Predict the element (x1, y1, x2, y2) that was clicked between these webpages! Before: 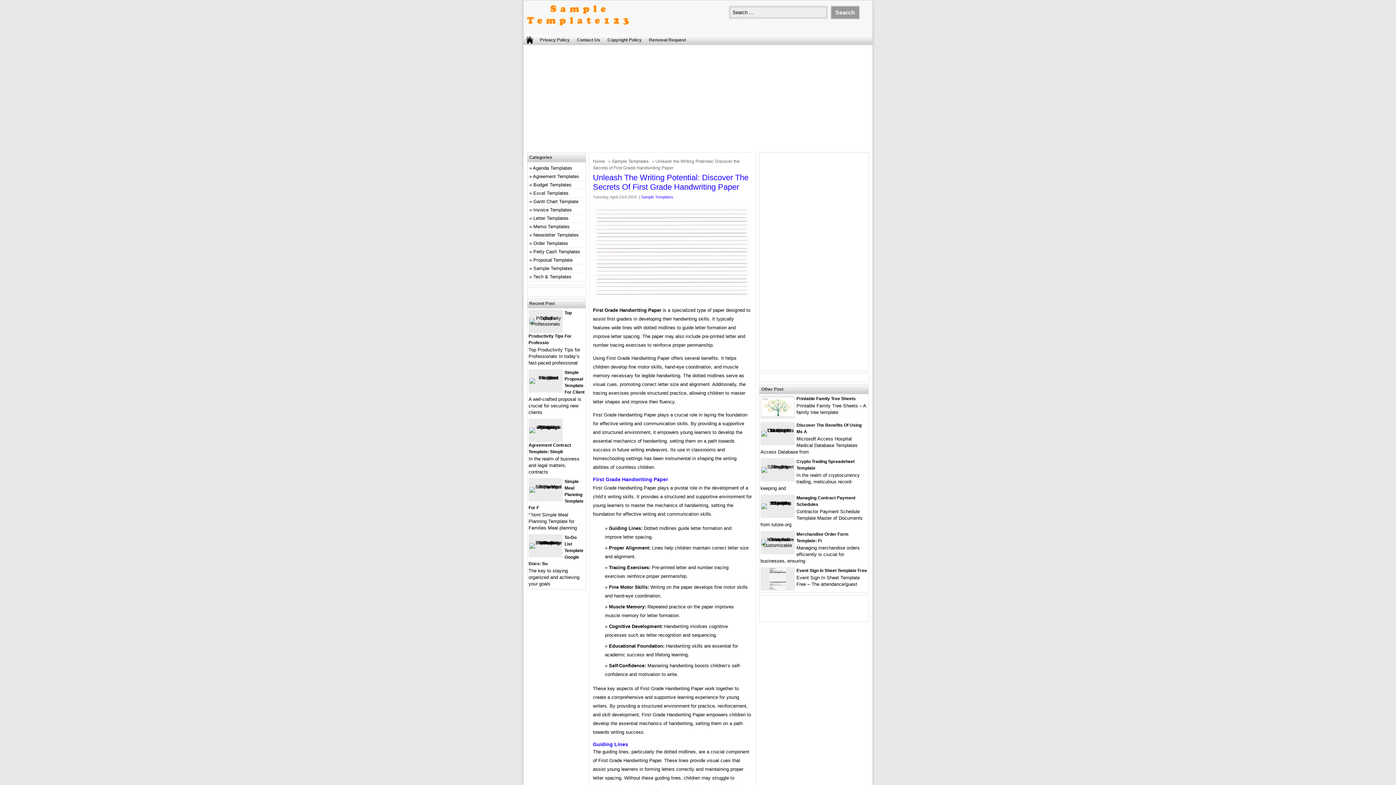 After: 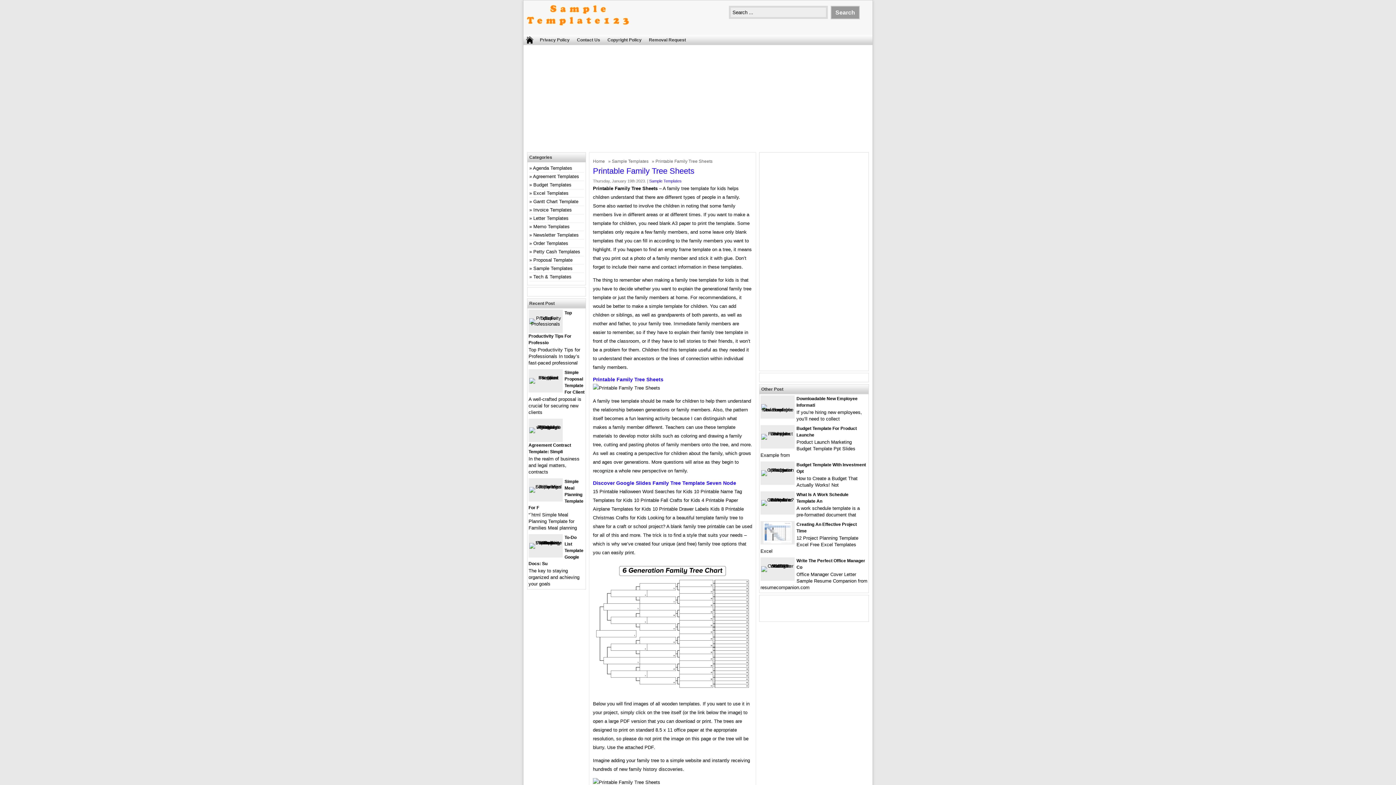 Action: bbox: (796, 396, 856, 401) label: Printable Family Tree Sheets